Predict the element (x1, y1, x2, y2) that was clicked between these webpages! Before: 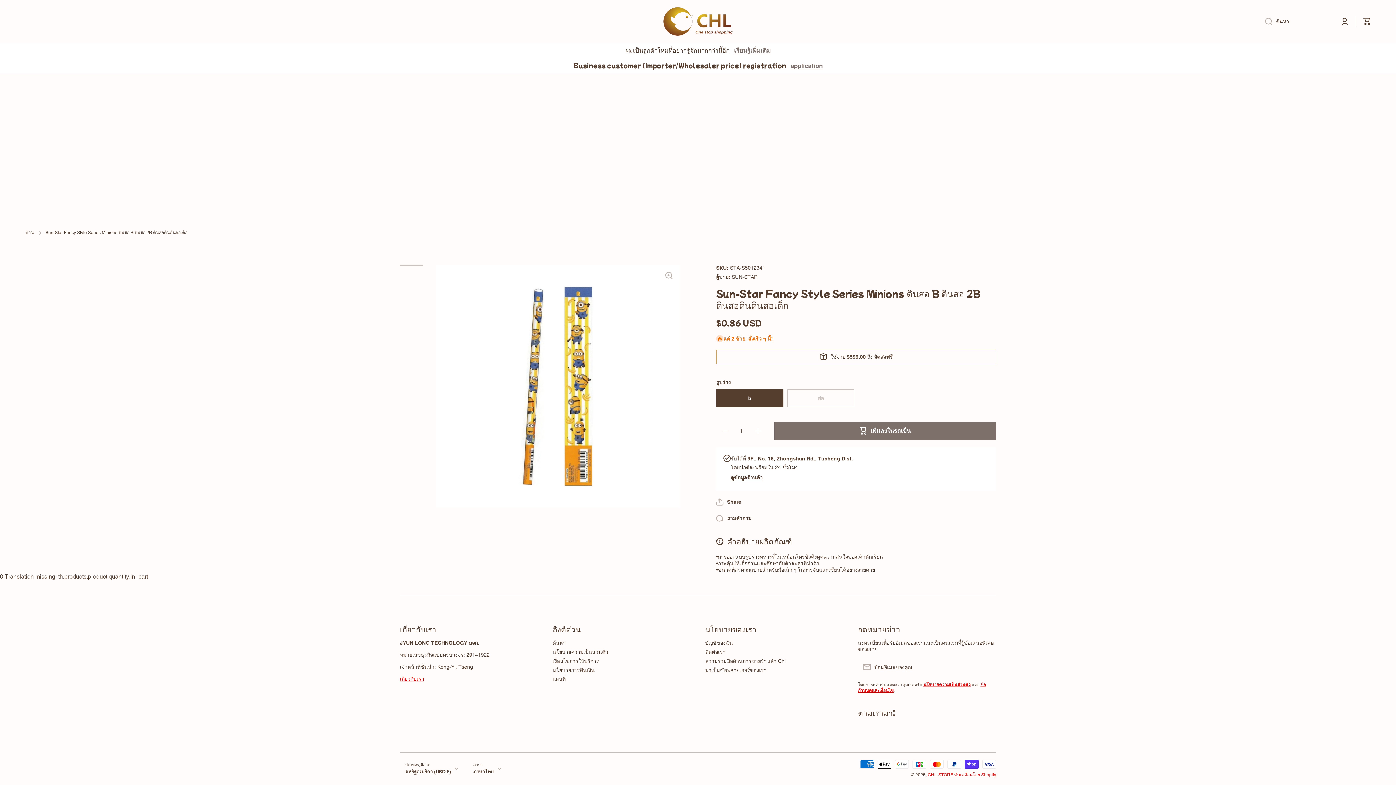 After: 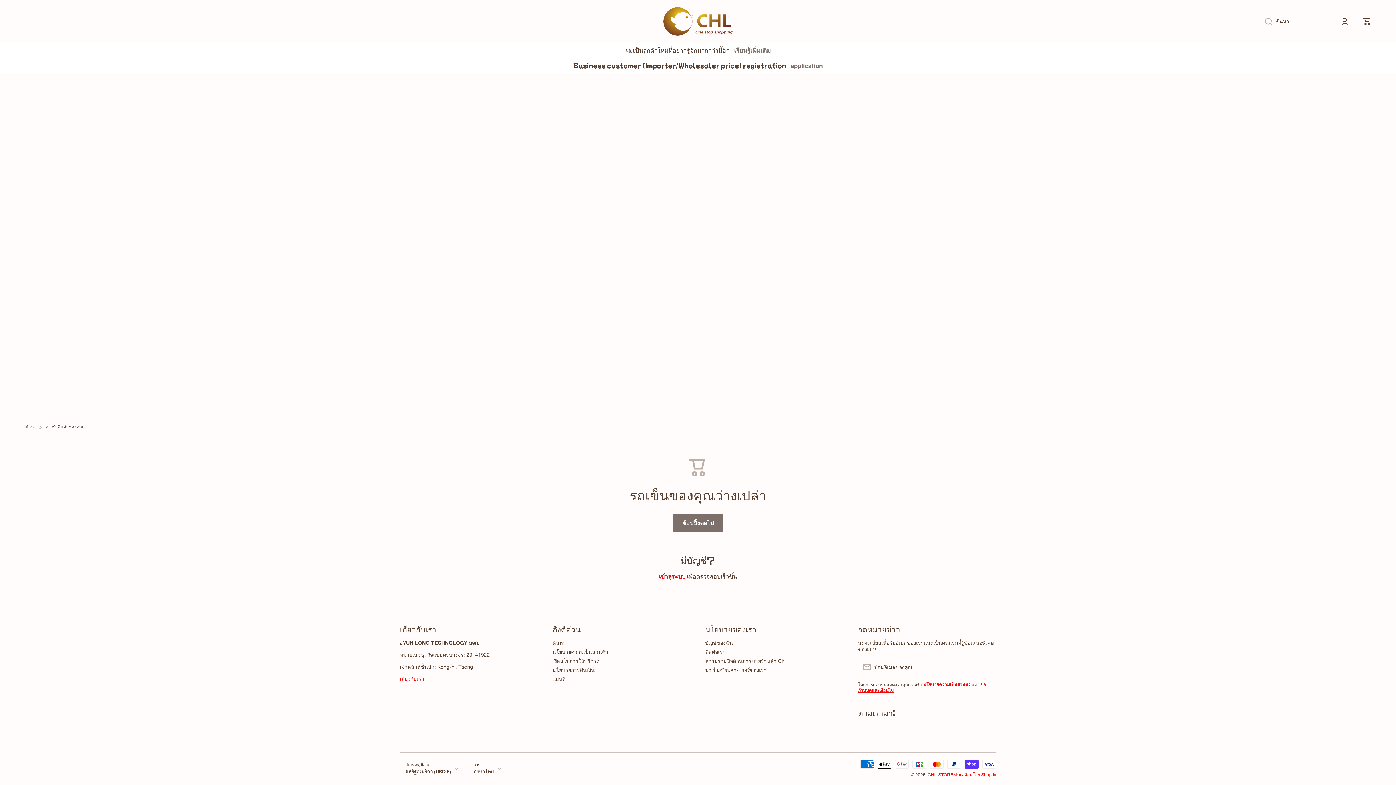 Action: bbox: (1363, 17, 1370, 25) label: รถเข็น